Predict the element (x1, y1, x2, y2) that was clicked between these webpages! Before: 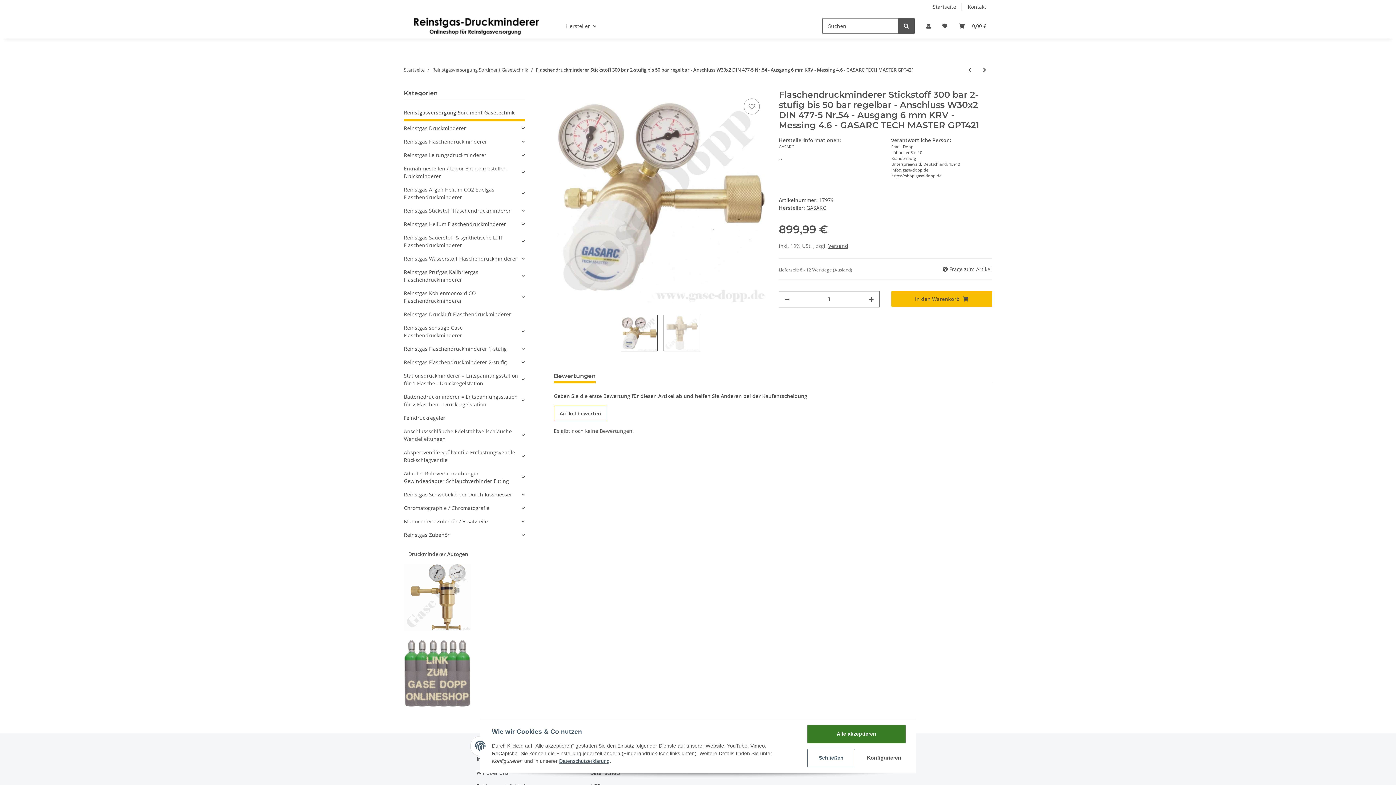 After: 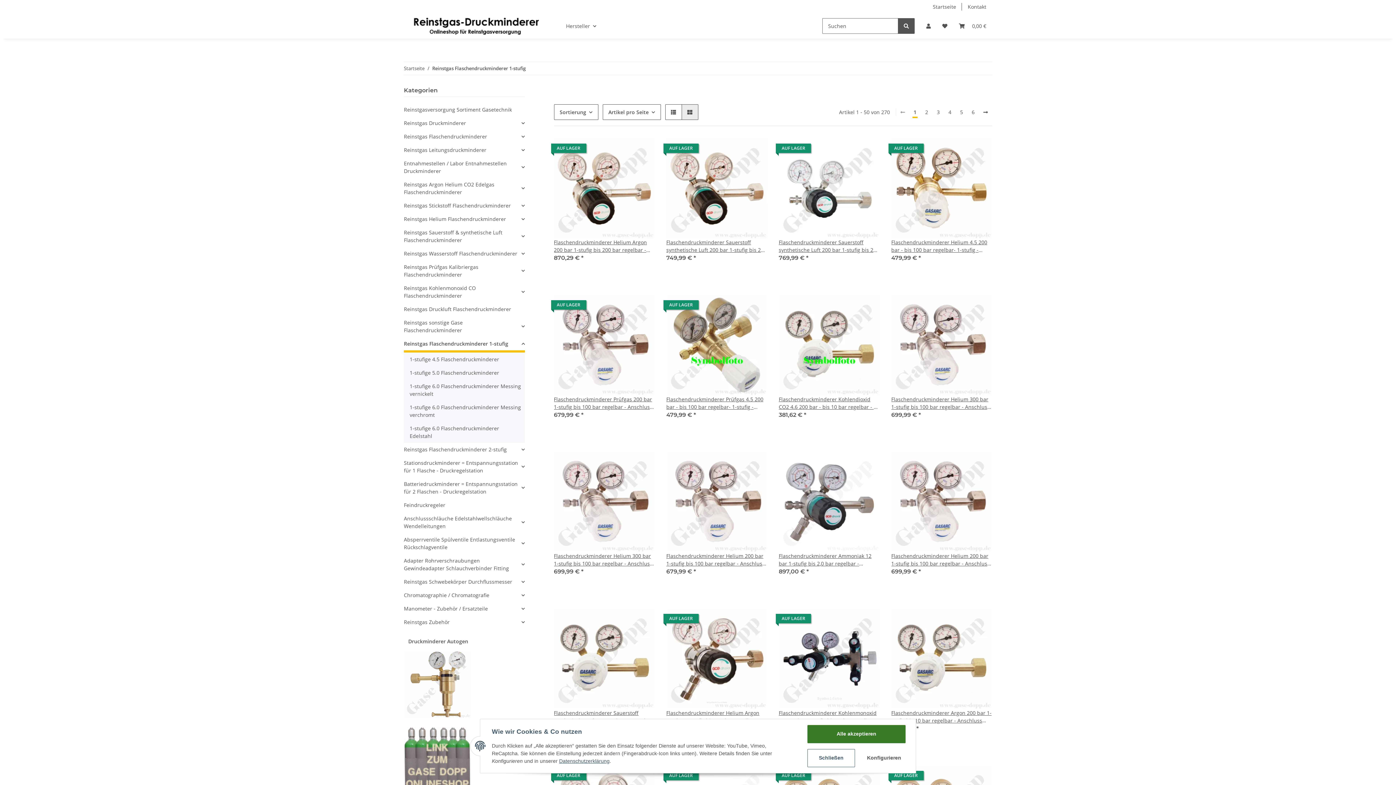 Action: bbox: (404, 345, 506, 352) label: Reinstgas Flaschendruckminderer 1-stufig